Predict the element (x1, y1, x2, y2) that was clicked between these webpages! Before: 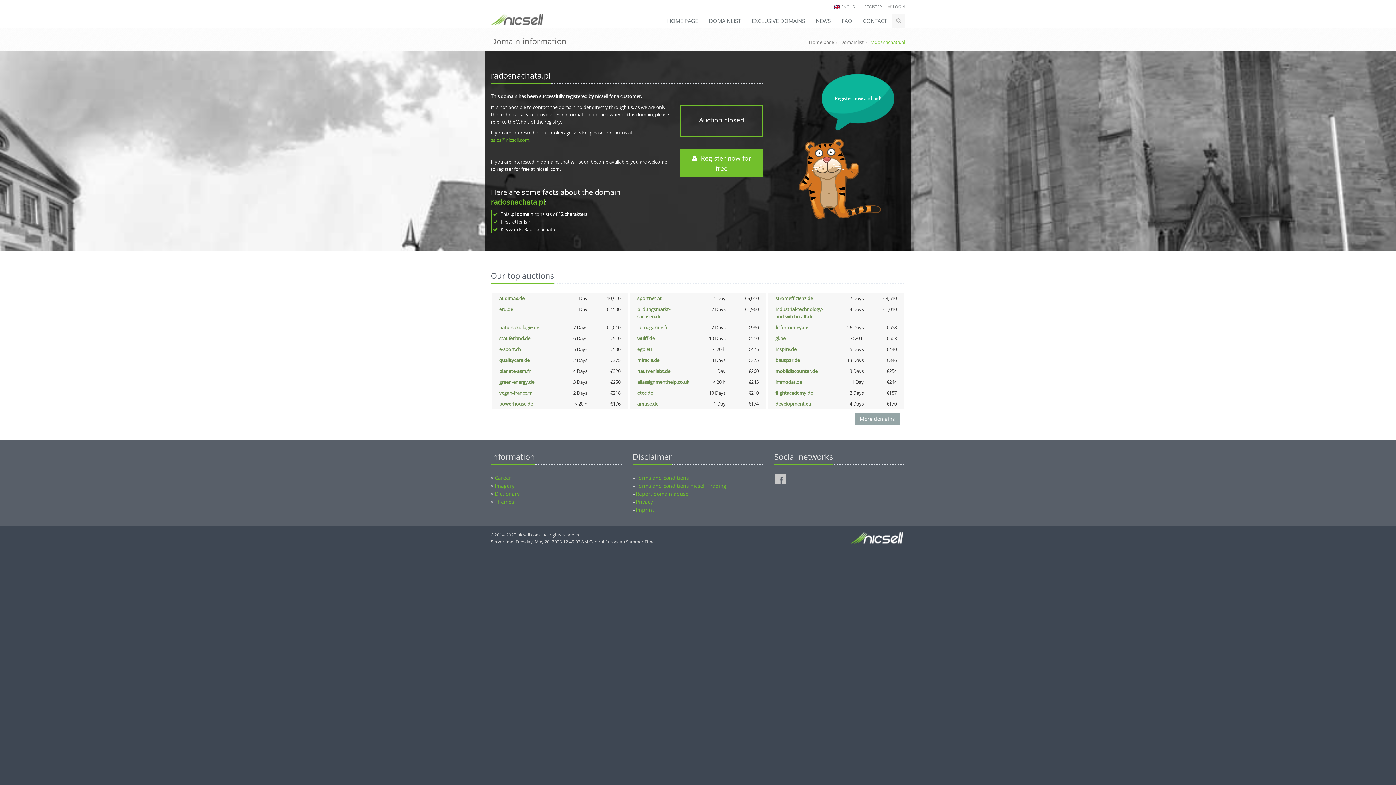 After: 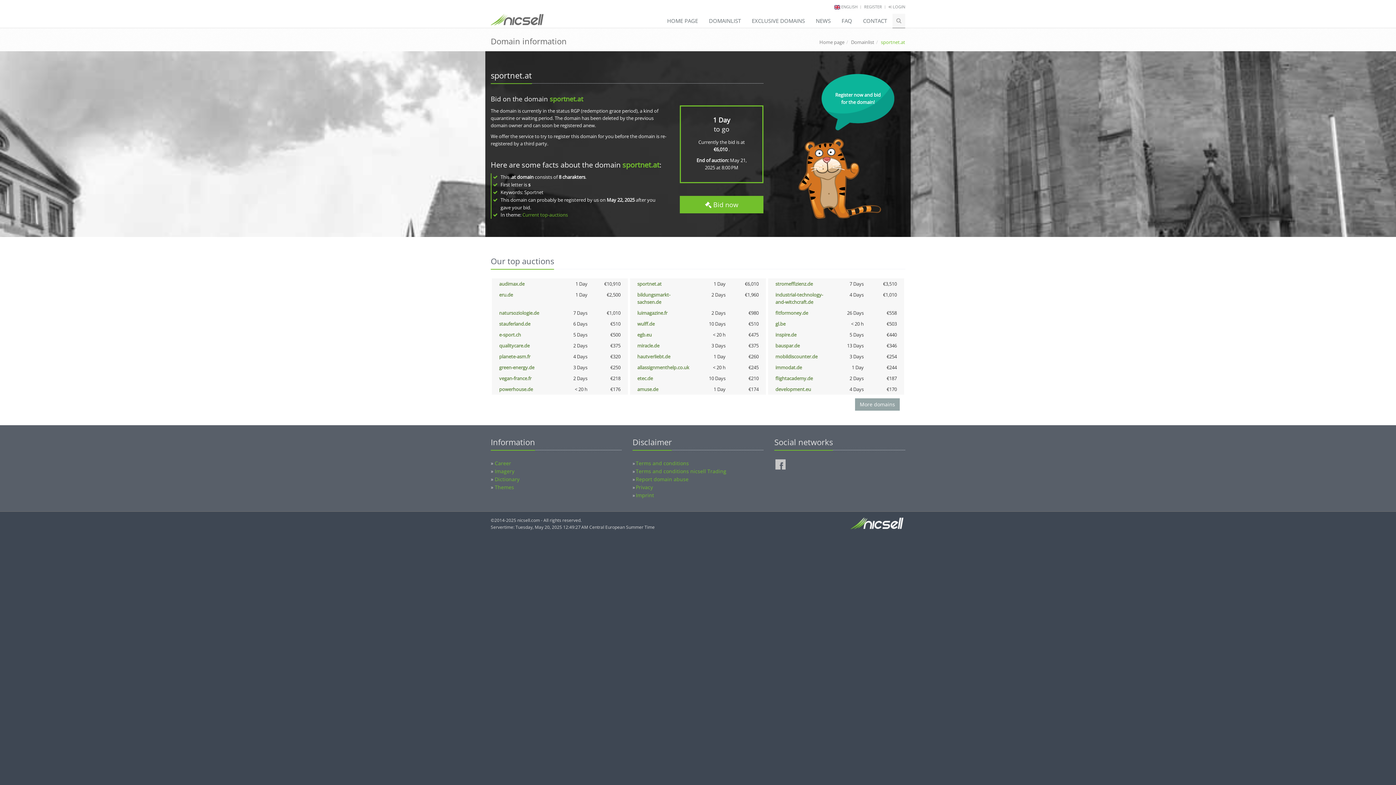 Action: bbox: (637, 295, 661, 301) label: sportnet.at